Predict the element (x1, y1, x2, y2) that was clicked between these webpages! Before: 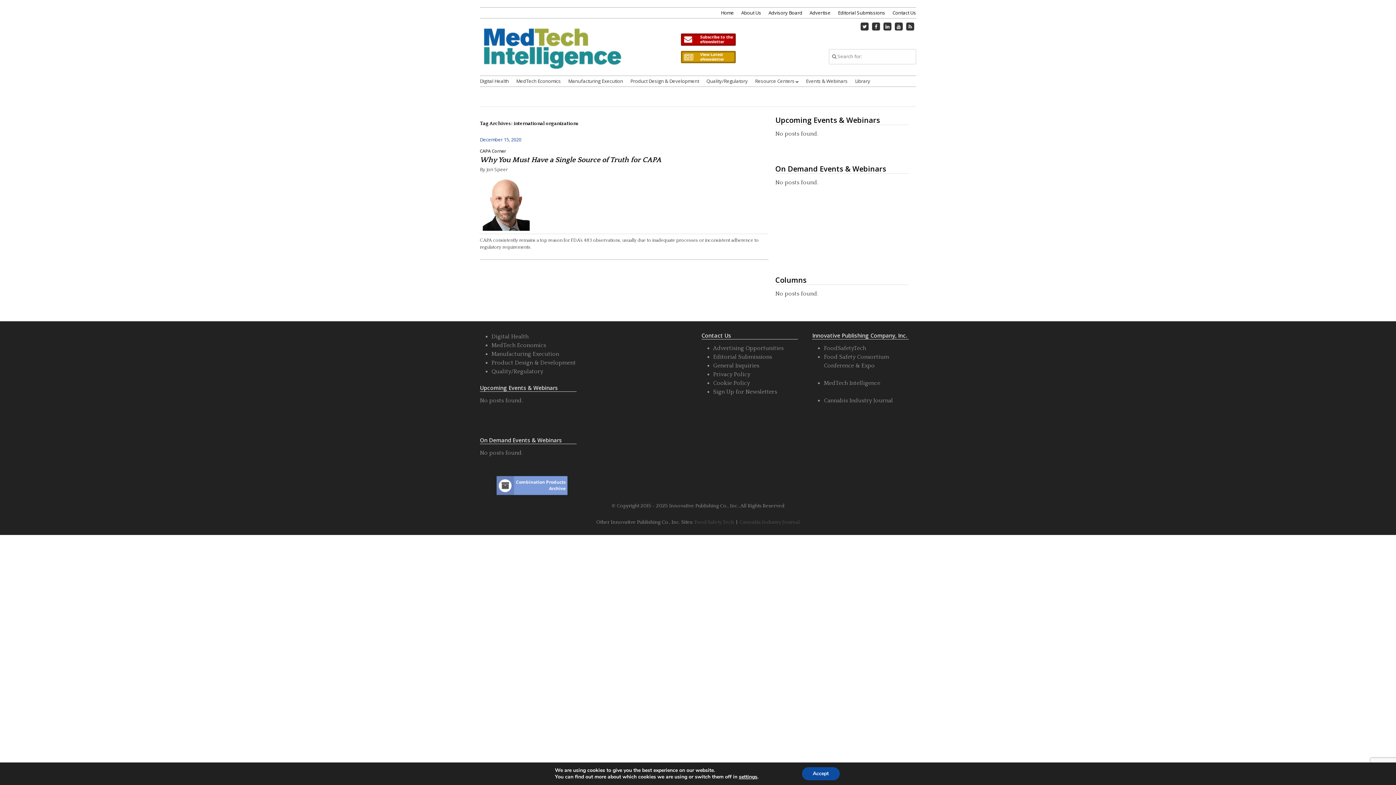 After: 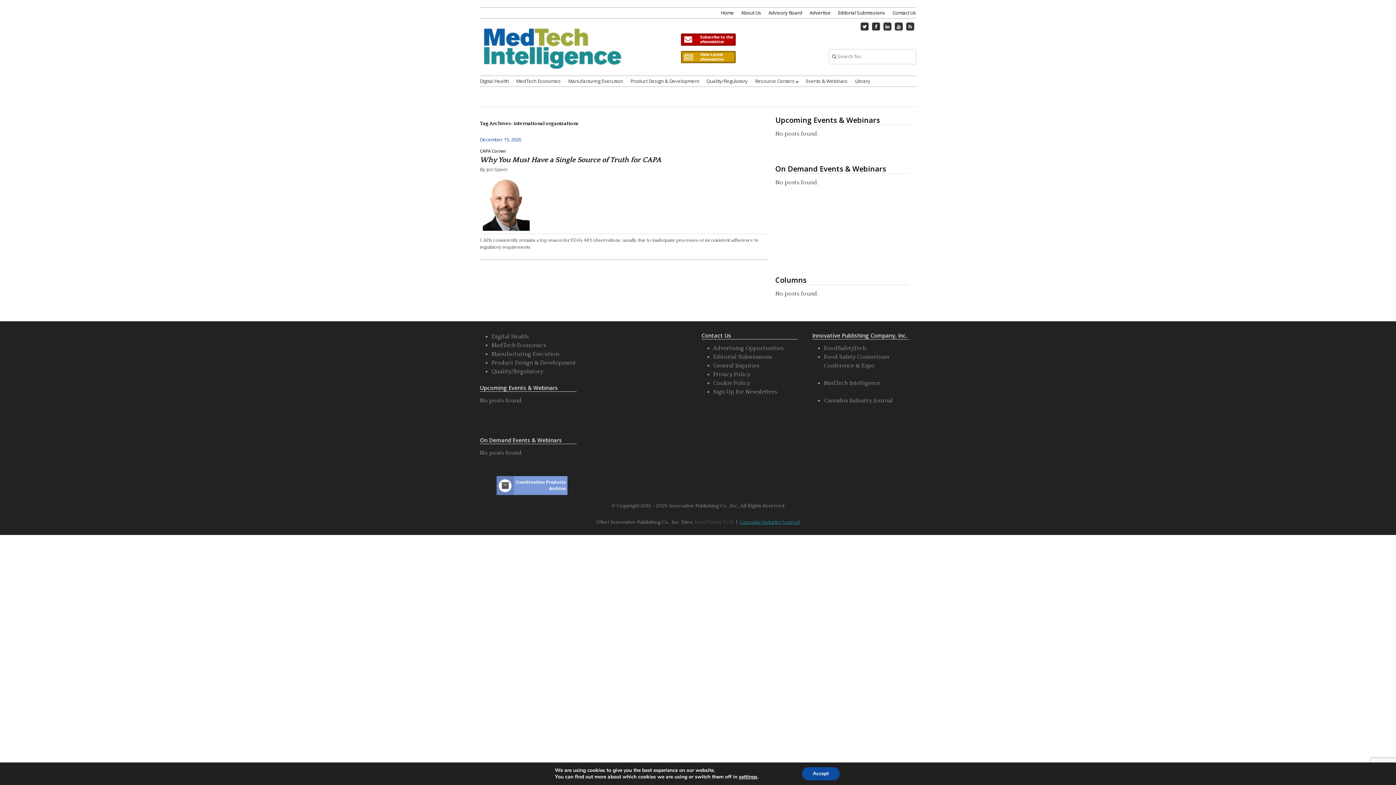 Action: label: Cannabis Industry Journal bbox: (739, 519, 800, 525)